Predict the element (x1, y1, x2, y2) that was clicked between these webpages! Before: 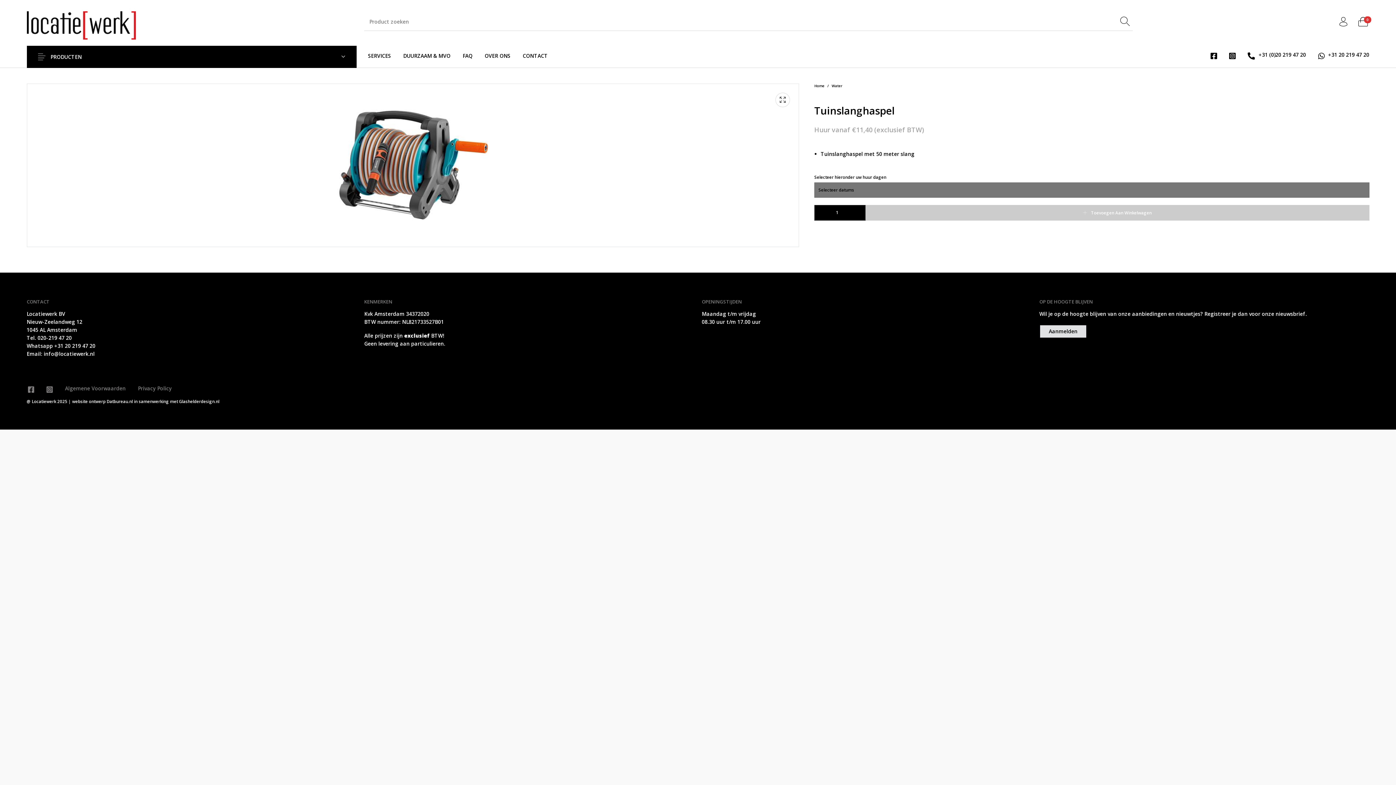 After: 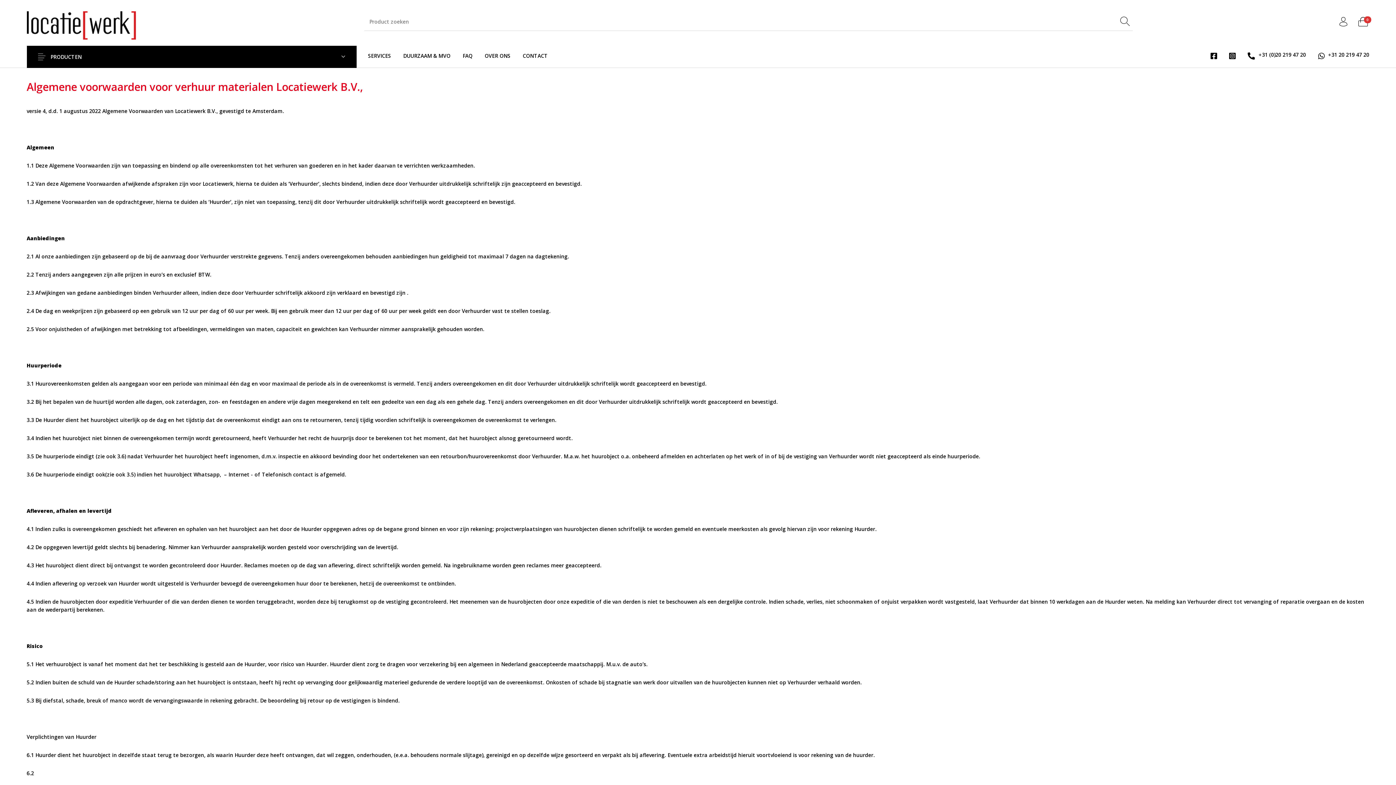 Action: label: Algemene Voorwaarden bbox: (58, 383, 131, 393)